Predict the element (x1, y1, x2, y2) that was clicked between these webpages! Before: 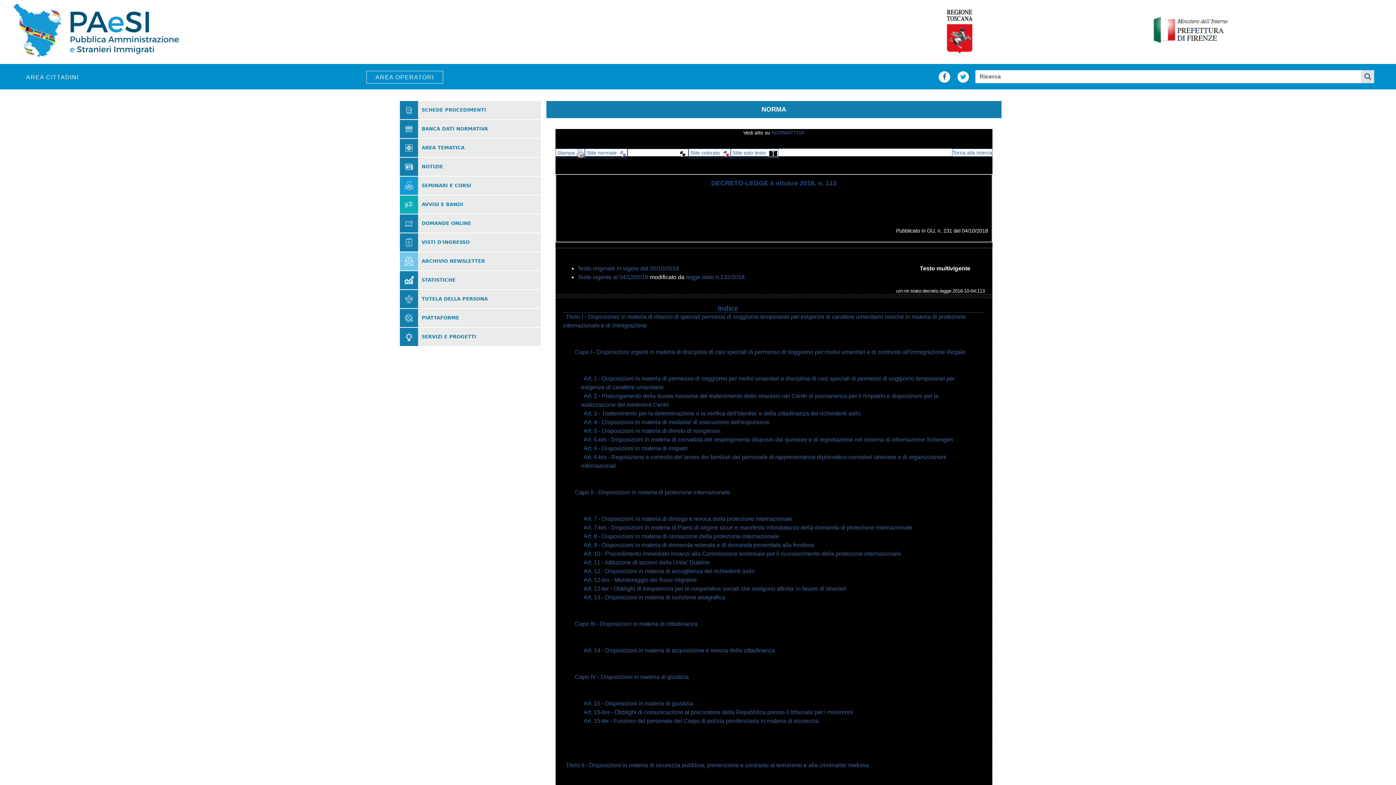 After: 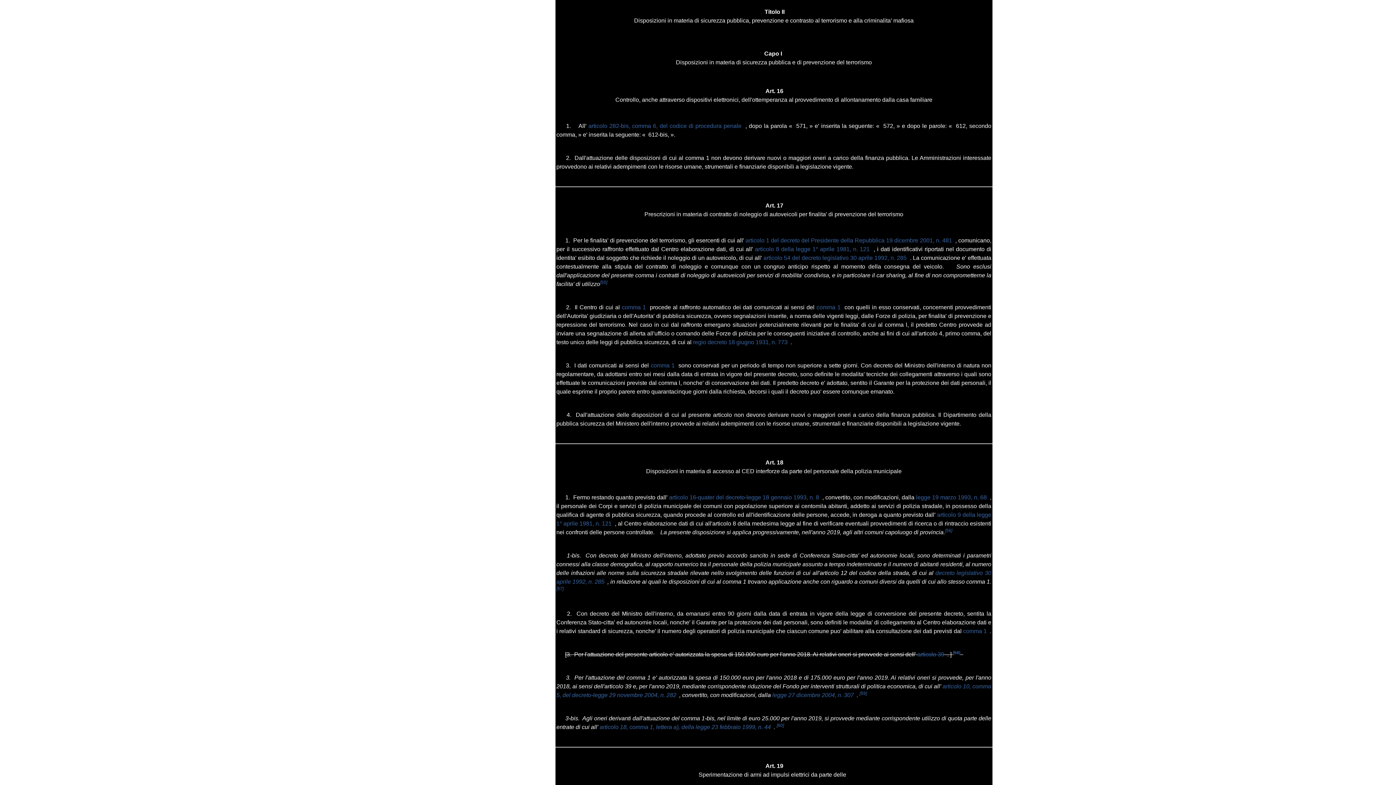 Action: label: Titolo II - Disposizioni in materia di sicurezza pubblica, prevenzione e contrasto al terrorismo e alla criminalita' mafiosa bbox: (566, 762, 868, 768)